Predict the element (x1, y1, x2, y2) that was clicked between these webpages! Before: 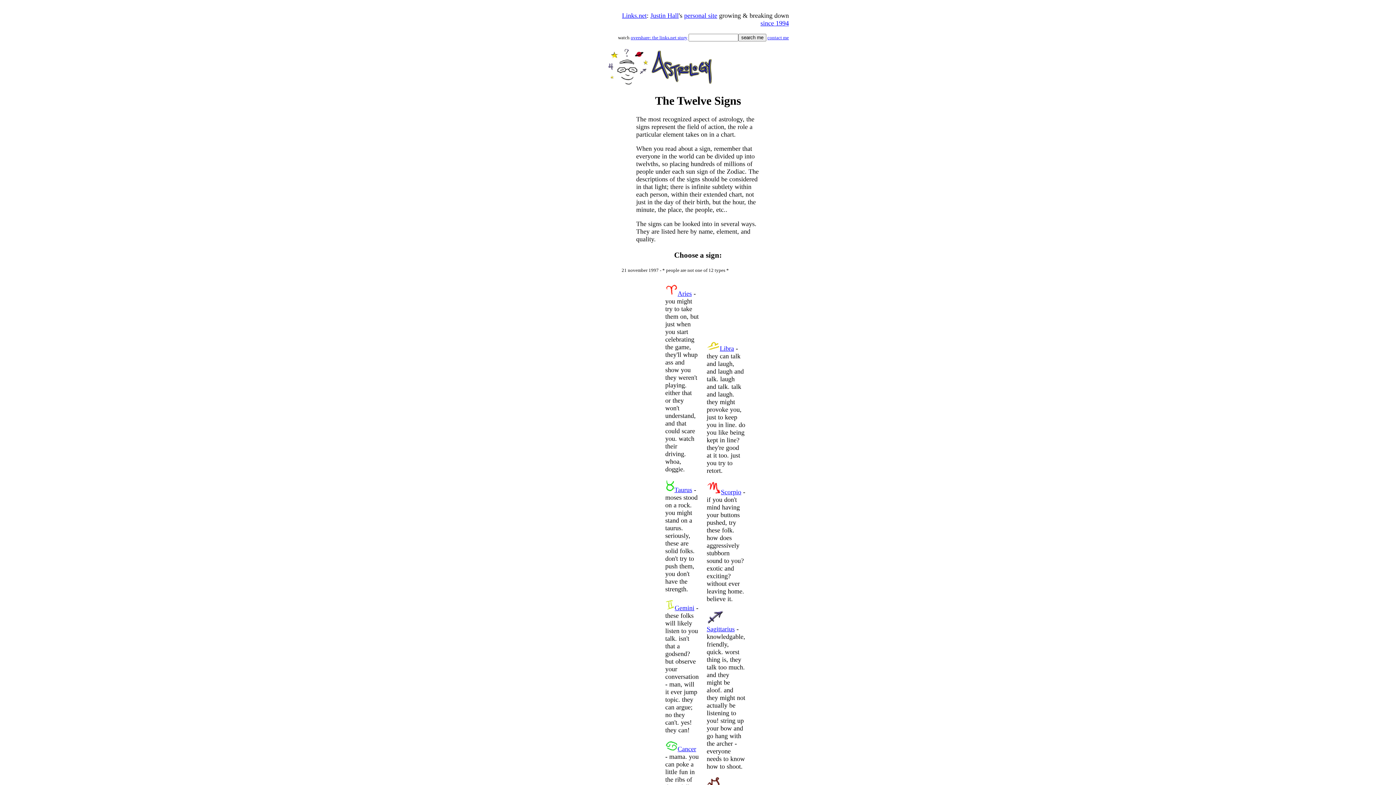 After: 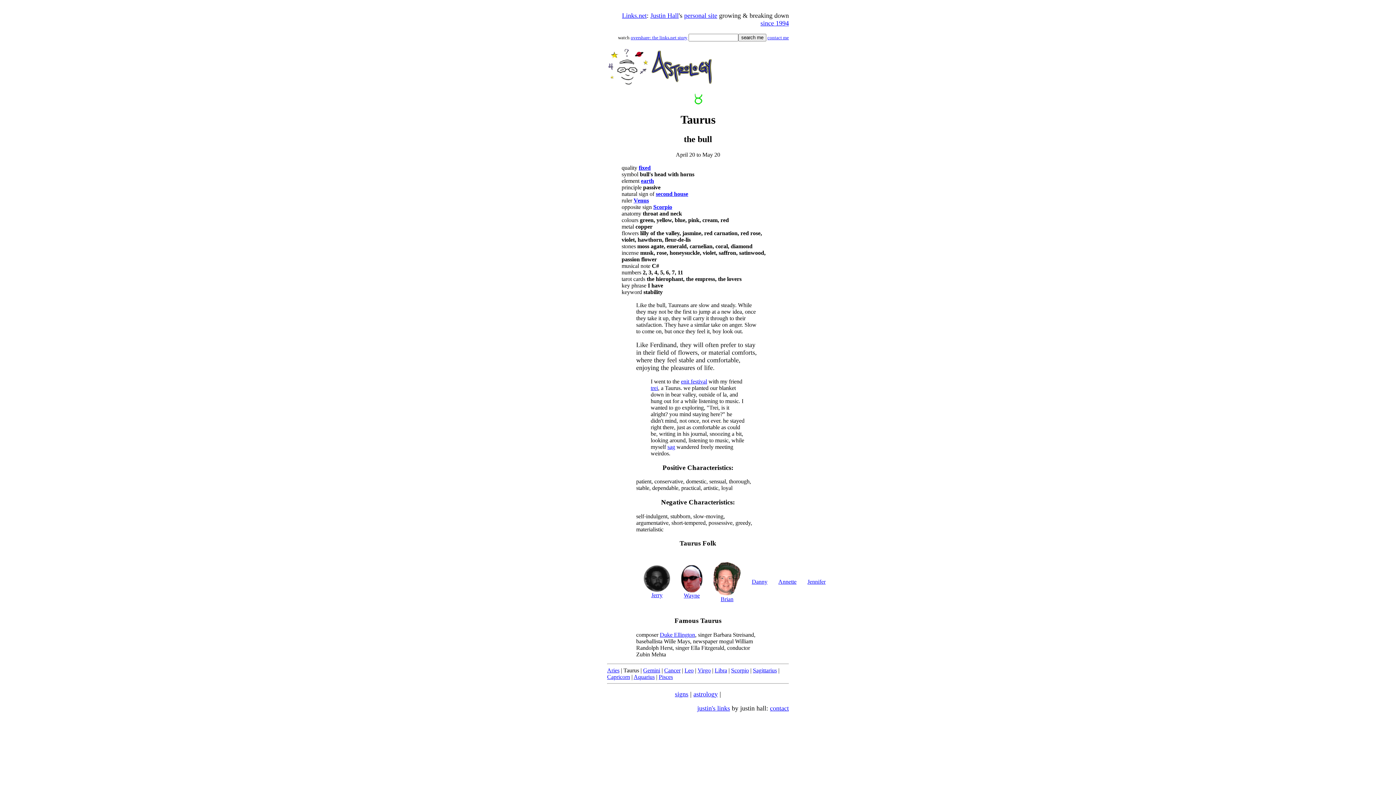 Action: bbox: (674, 486, 692, 493) label: Taurus